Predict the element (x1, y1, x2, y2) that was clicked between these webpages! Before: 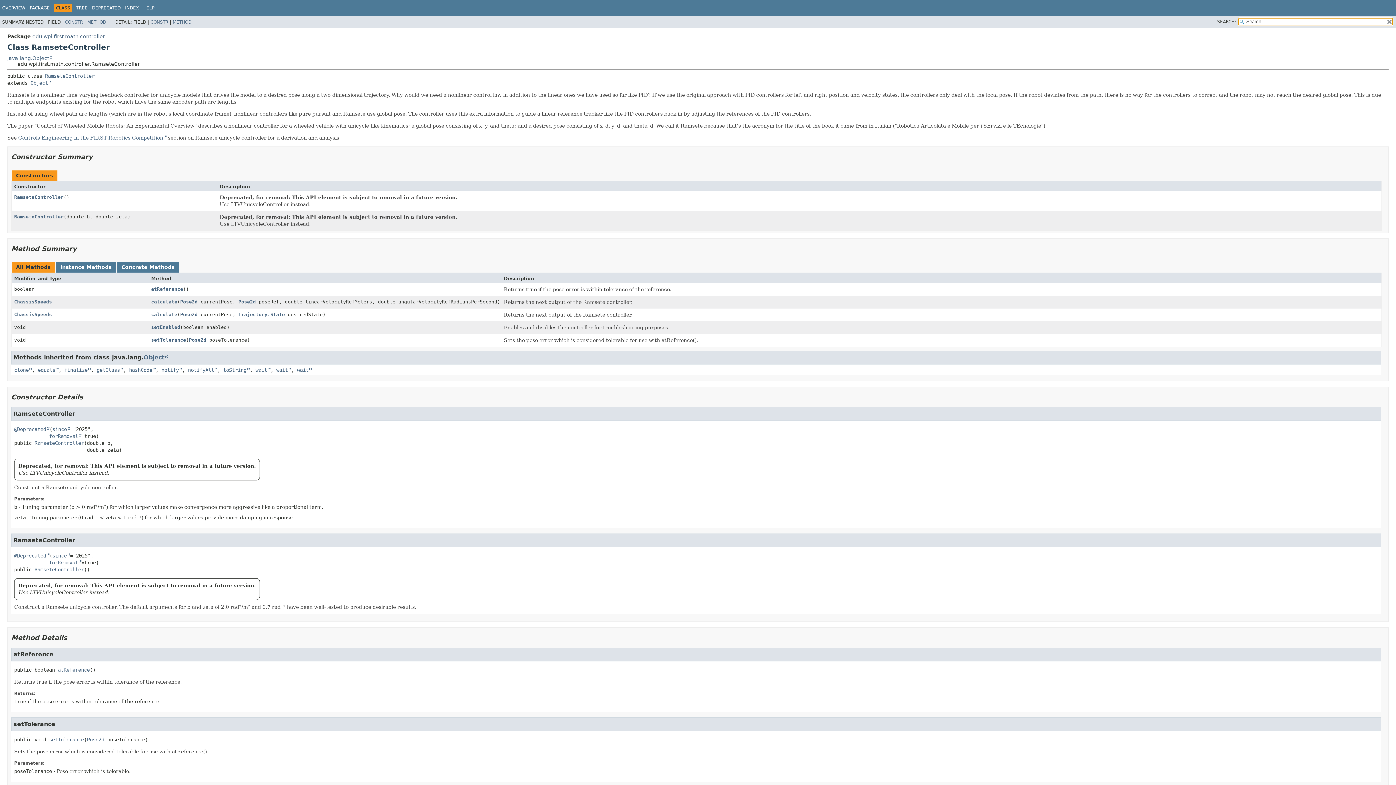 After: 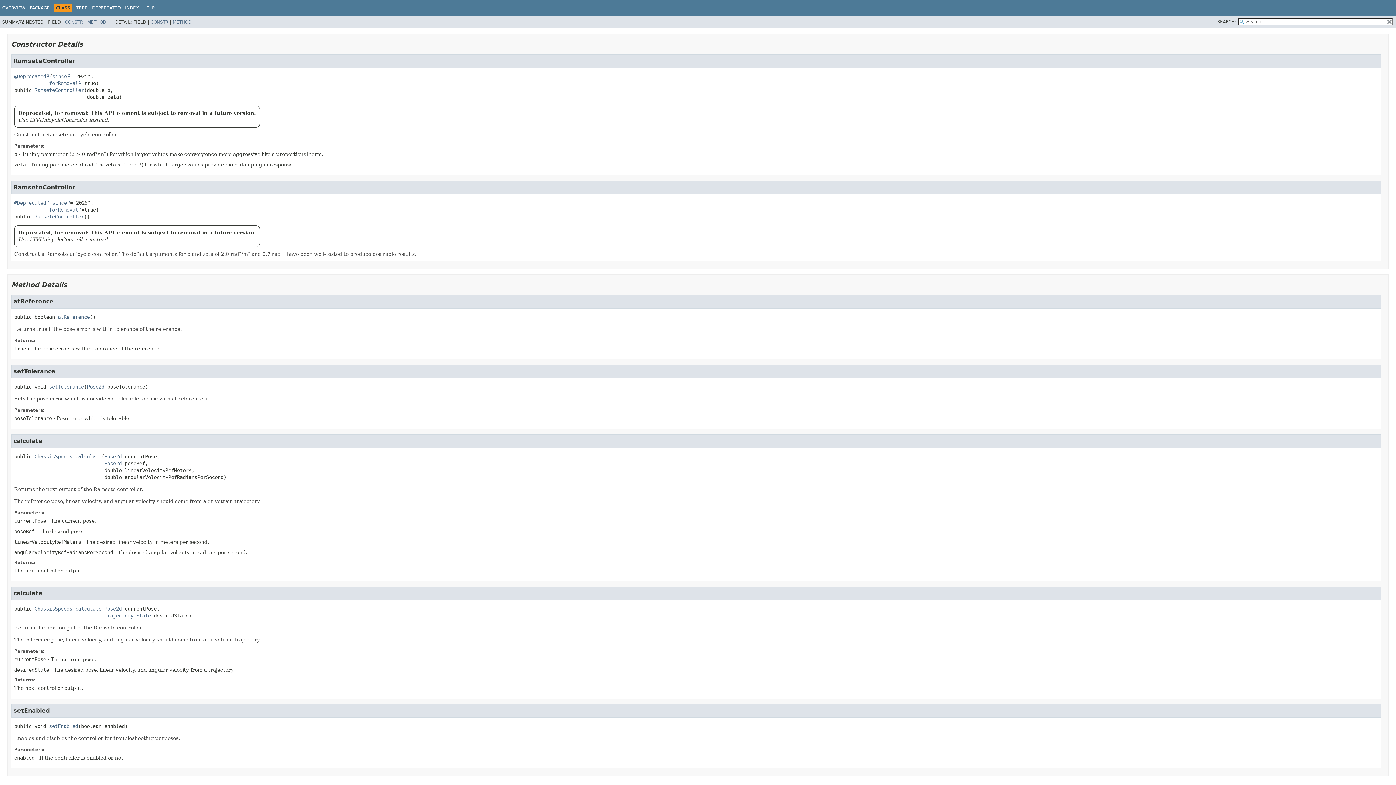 Action: label: calculate bbox: (151, 299, 177, 304)